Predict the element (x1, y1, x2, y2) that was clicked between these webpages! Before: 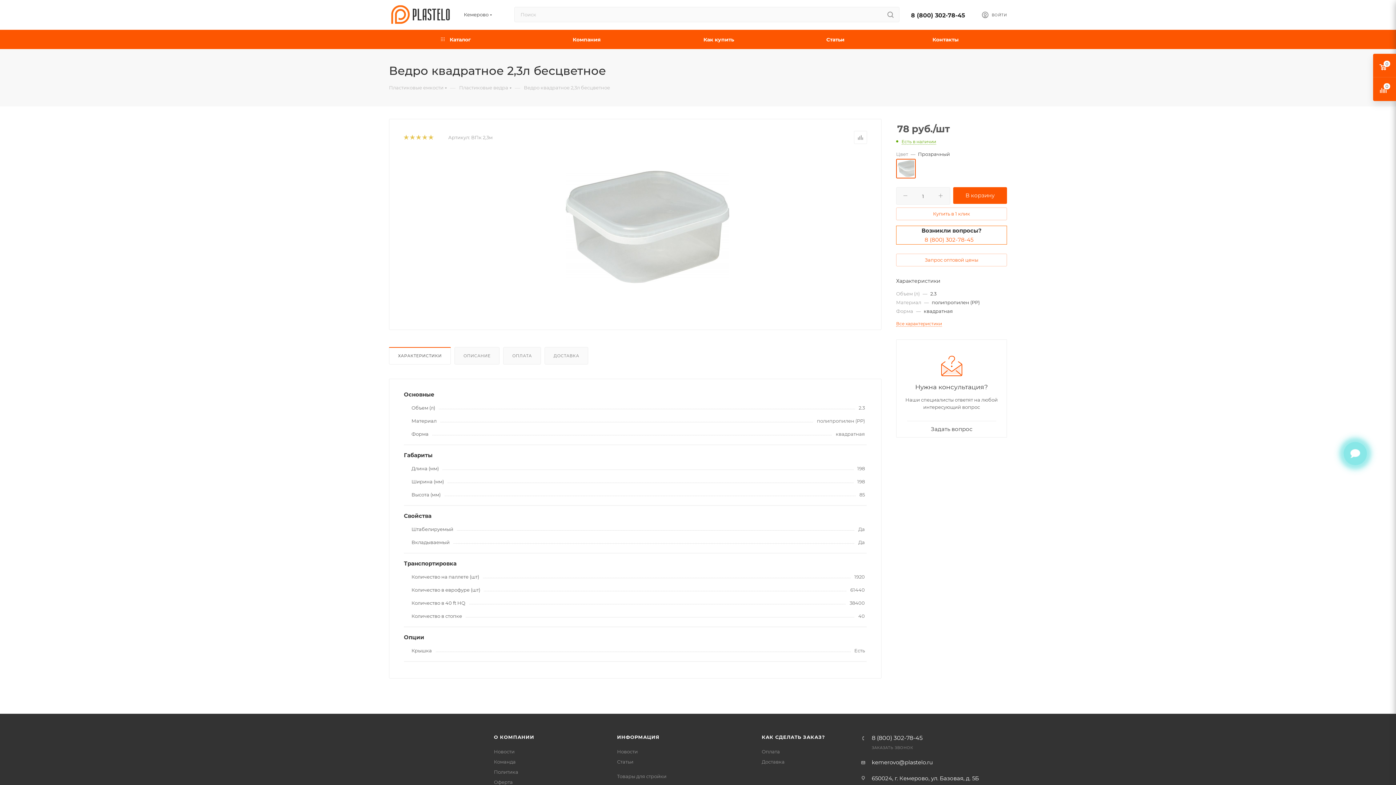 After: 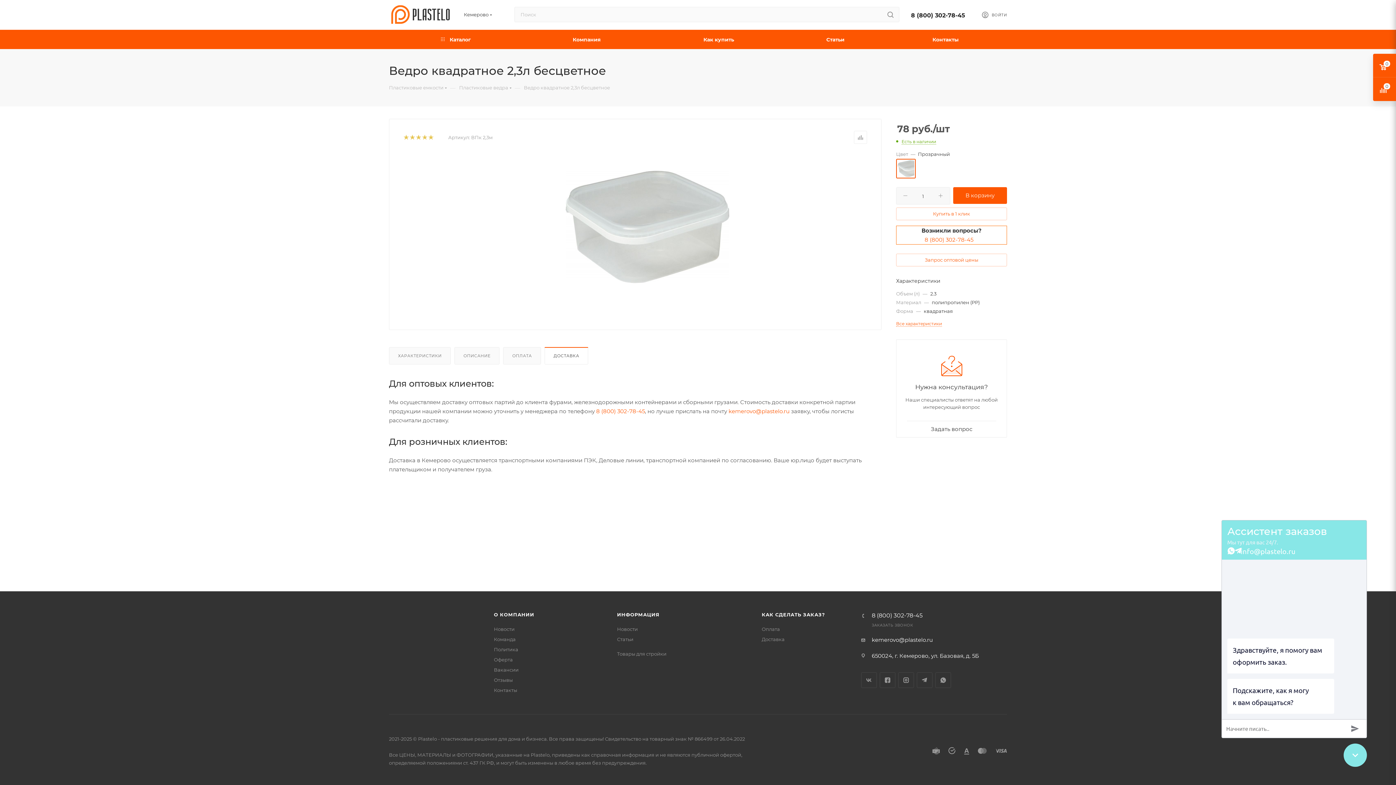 Action: label: ДОСТАВКА bbox: (545, 347, 588, 364)